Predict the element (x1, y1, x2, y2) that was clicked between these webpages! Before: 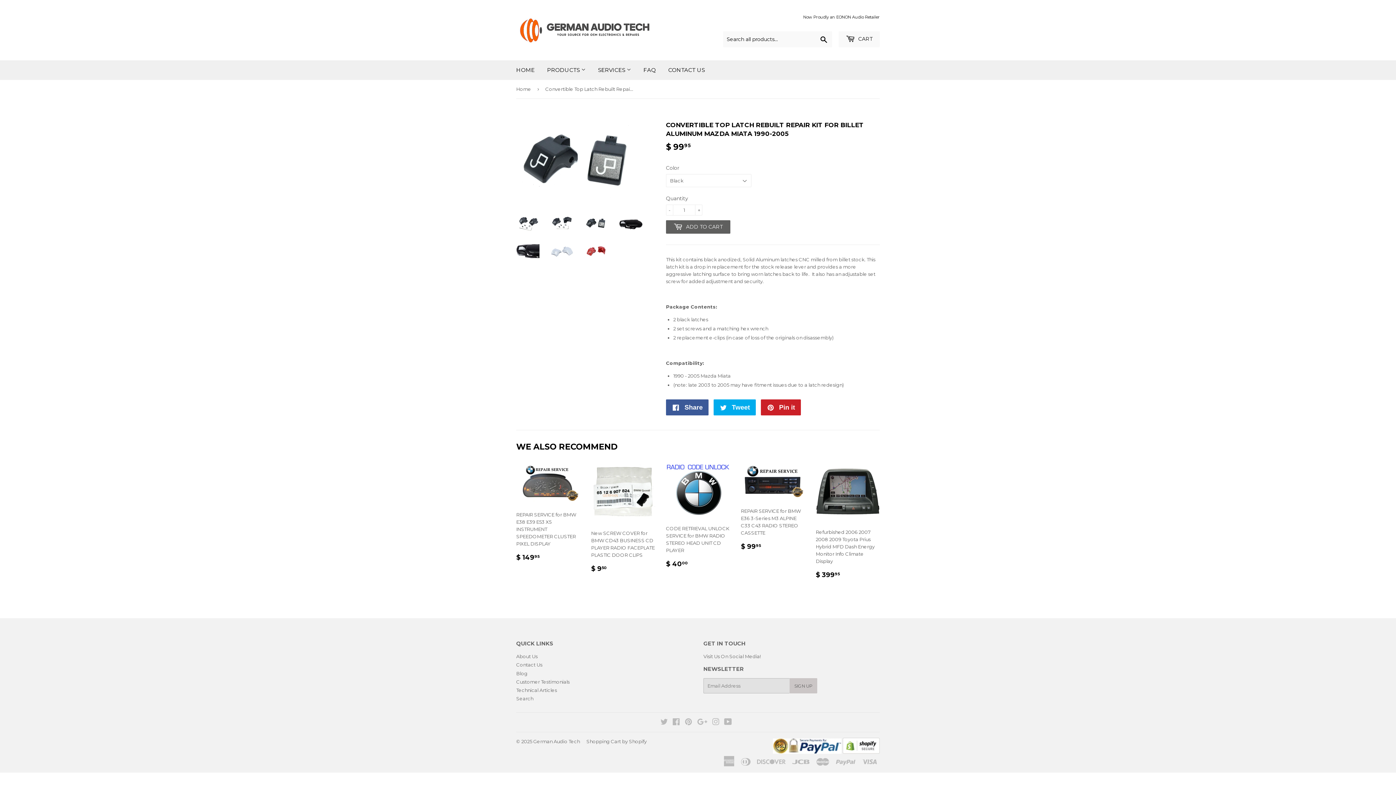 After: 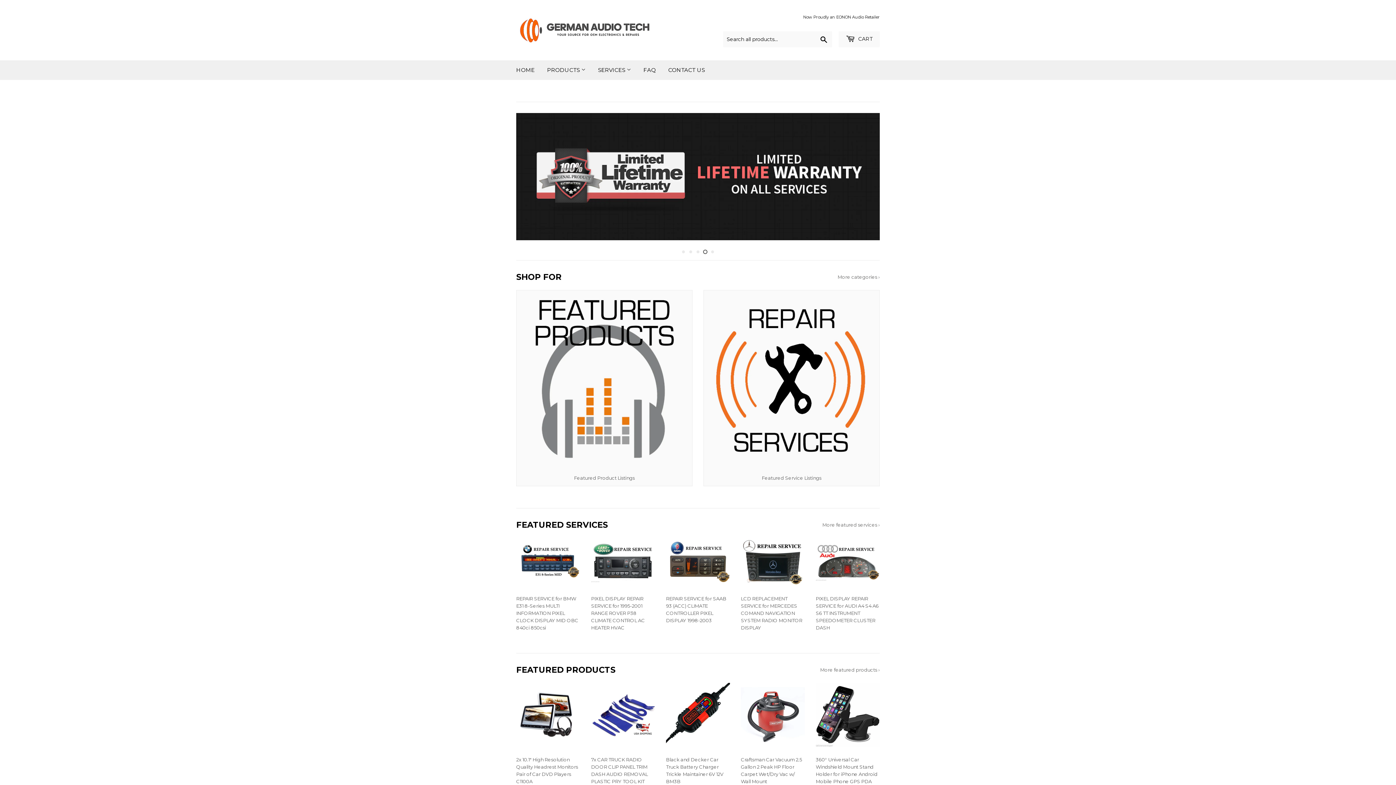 Action: bbox: (516, 80, 533, 98) label: Home